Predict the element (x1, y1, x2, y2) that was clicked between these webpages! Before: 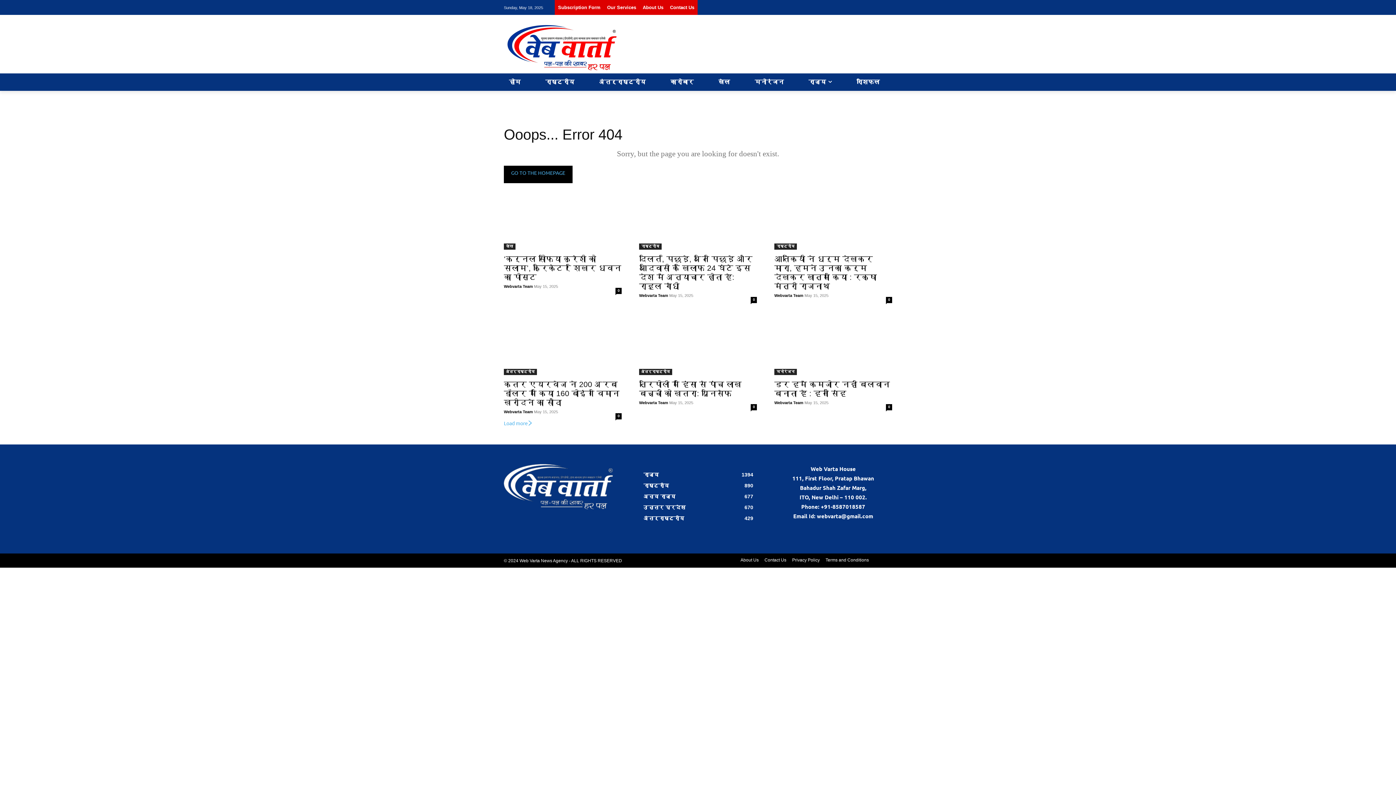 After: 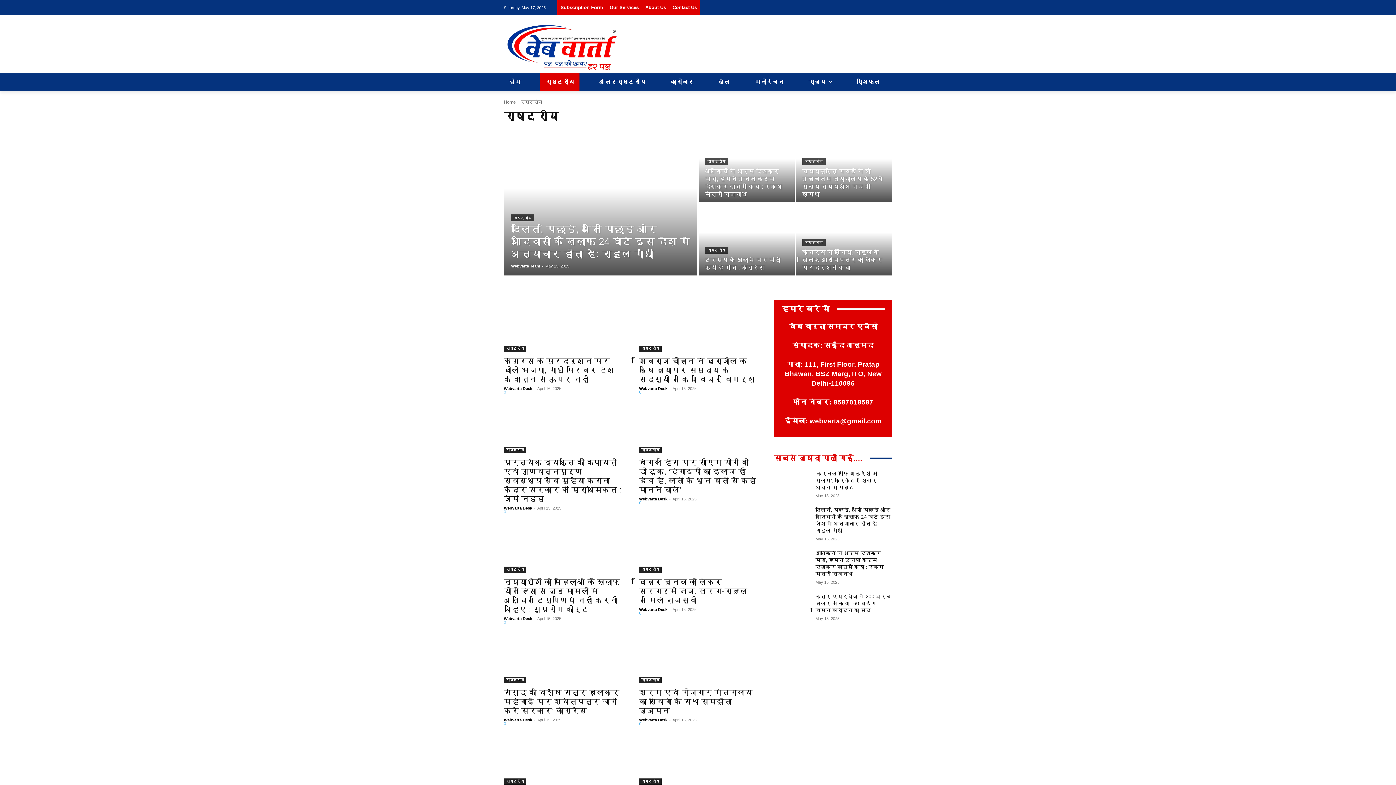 Action: bbox: (639, 243, 661, 249) label: राष्ट्रीय